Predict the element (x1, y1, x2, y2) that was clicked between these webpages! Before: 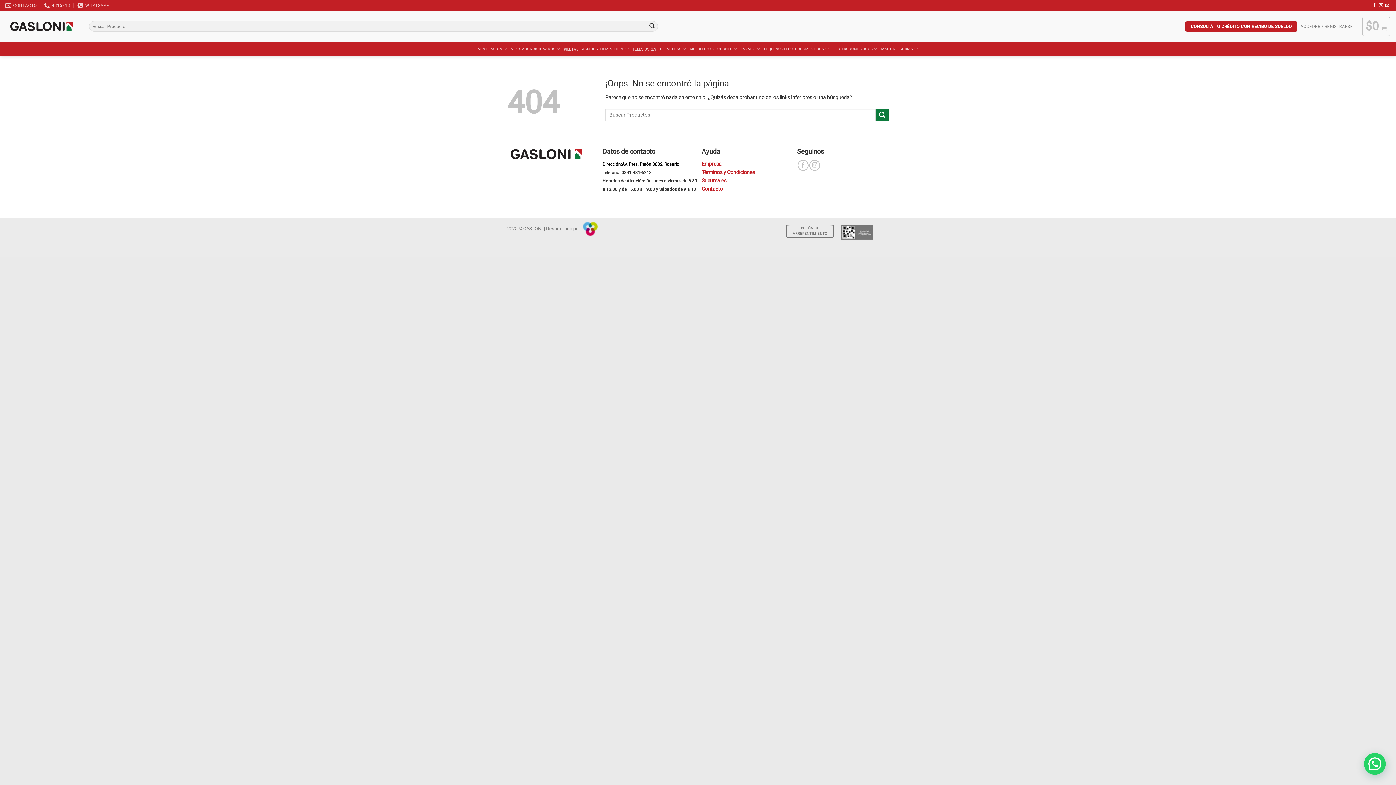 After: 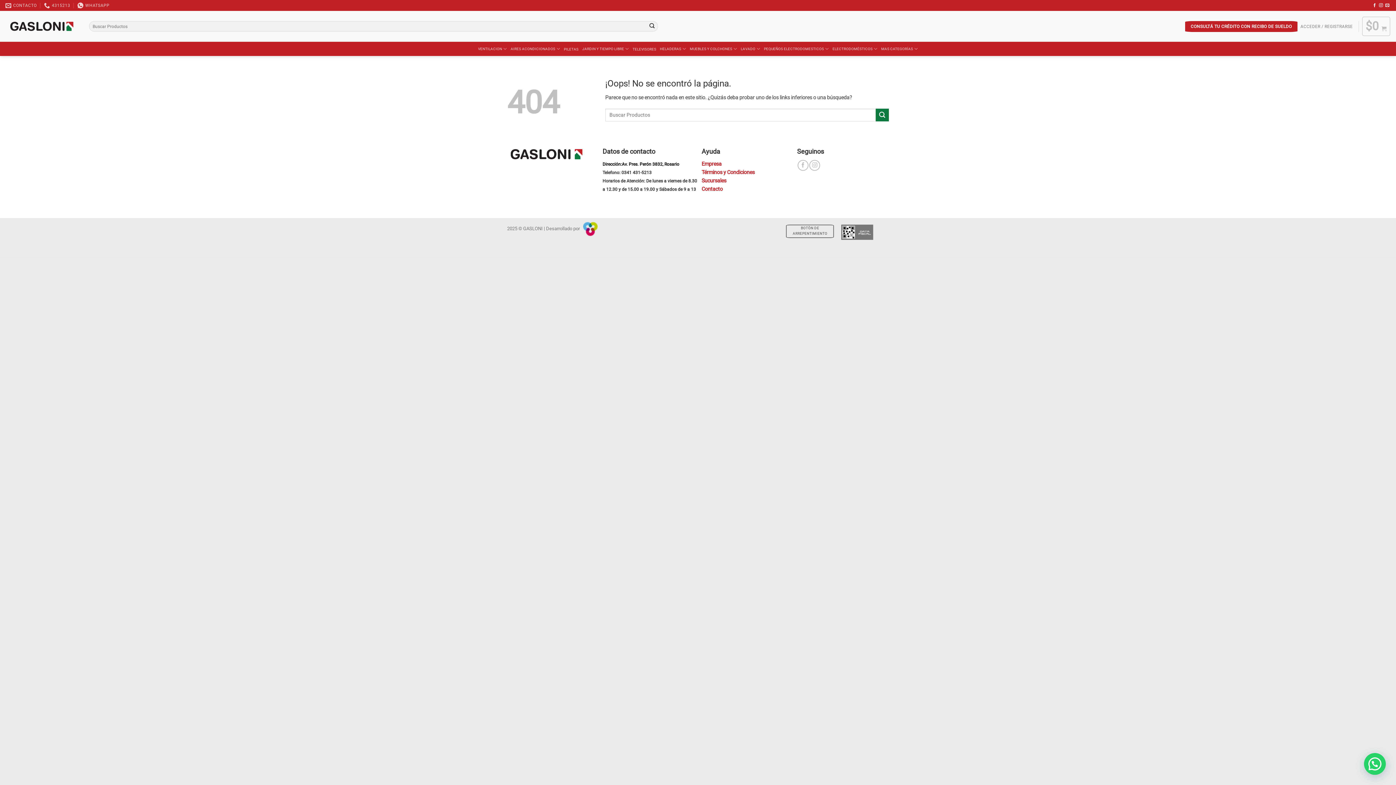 Action: bbox: (841, 229, 873, 234)